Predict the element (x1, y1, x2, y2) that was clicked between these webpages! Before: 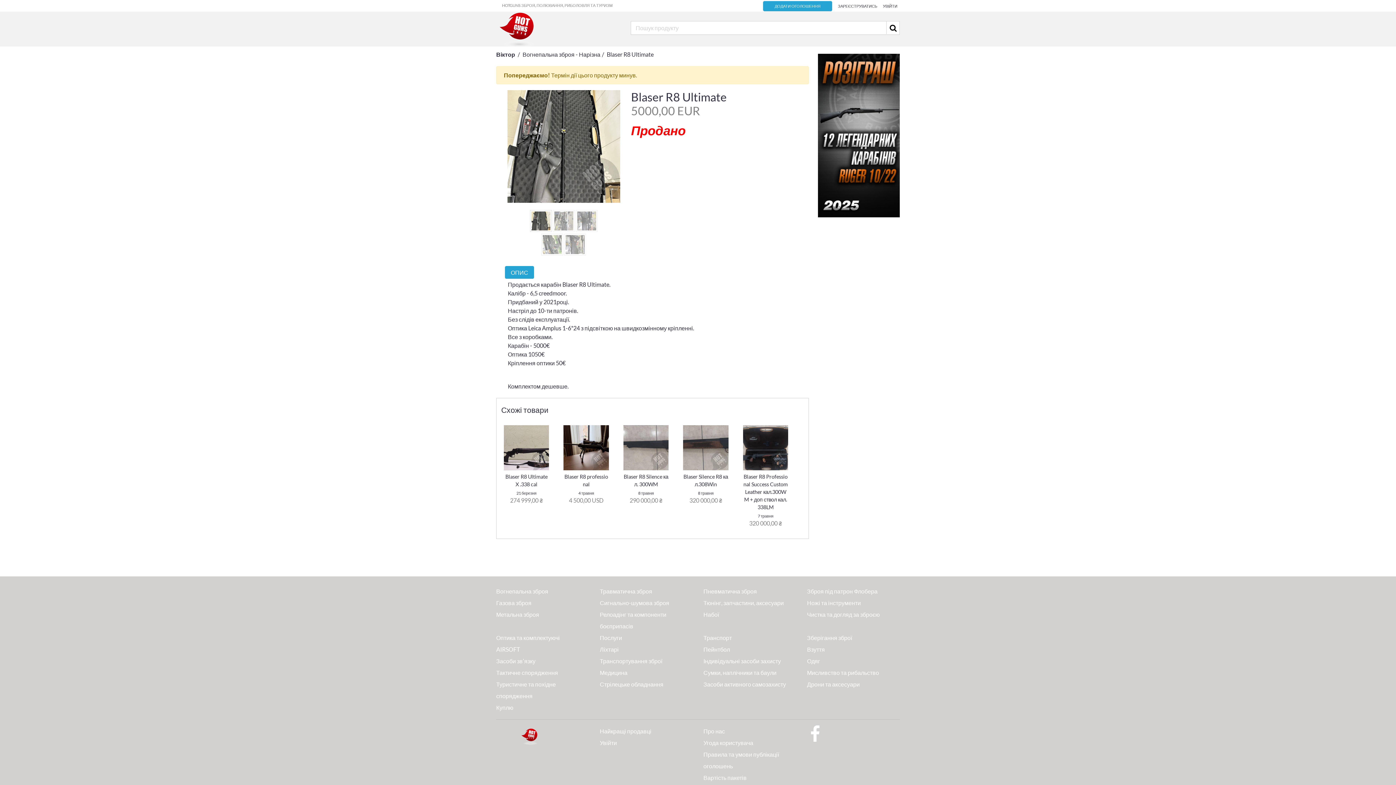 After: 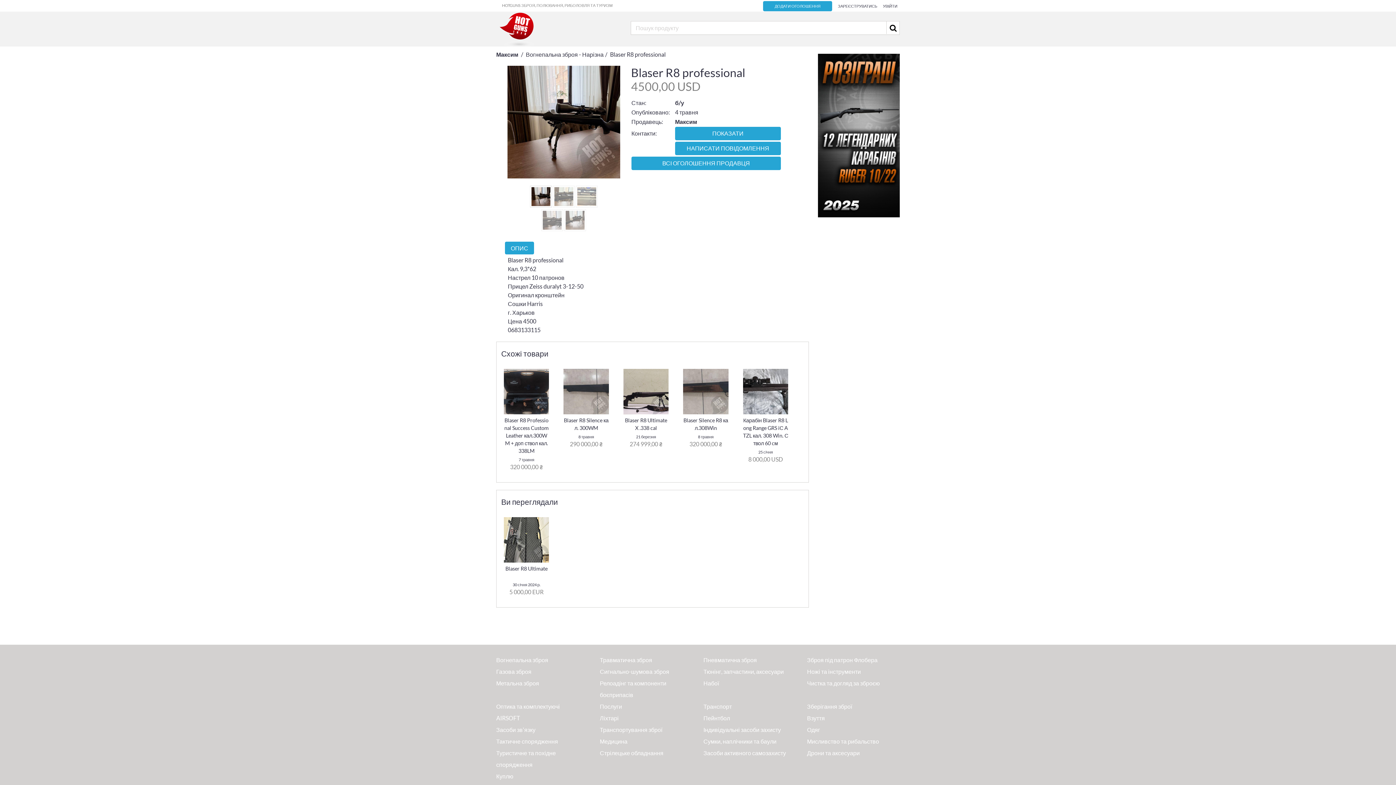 Action: bbox: (563, 425, 609, 505) label: Blaser R8 professional
4 травня
4 500,00 USD